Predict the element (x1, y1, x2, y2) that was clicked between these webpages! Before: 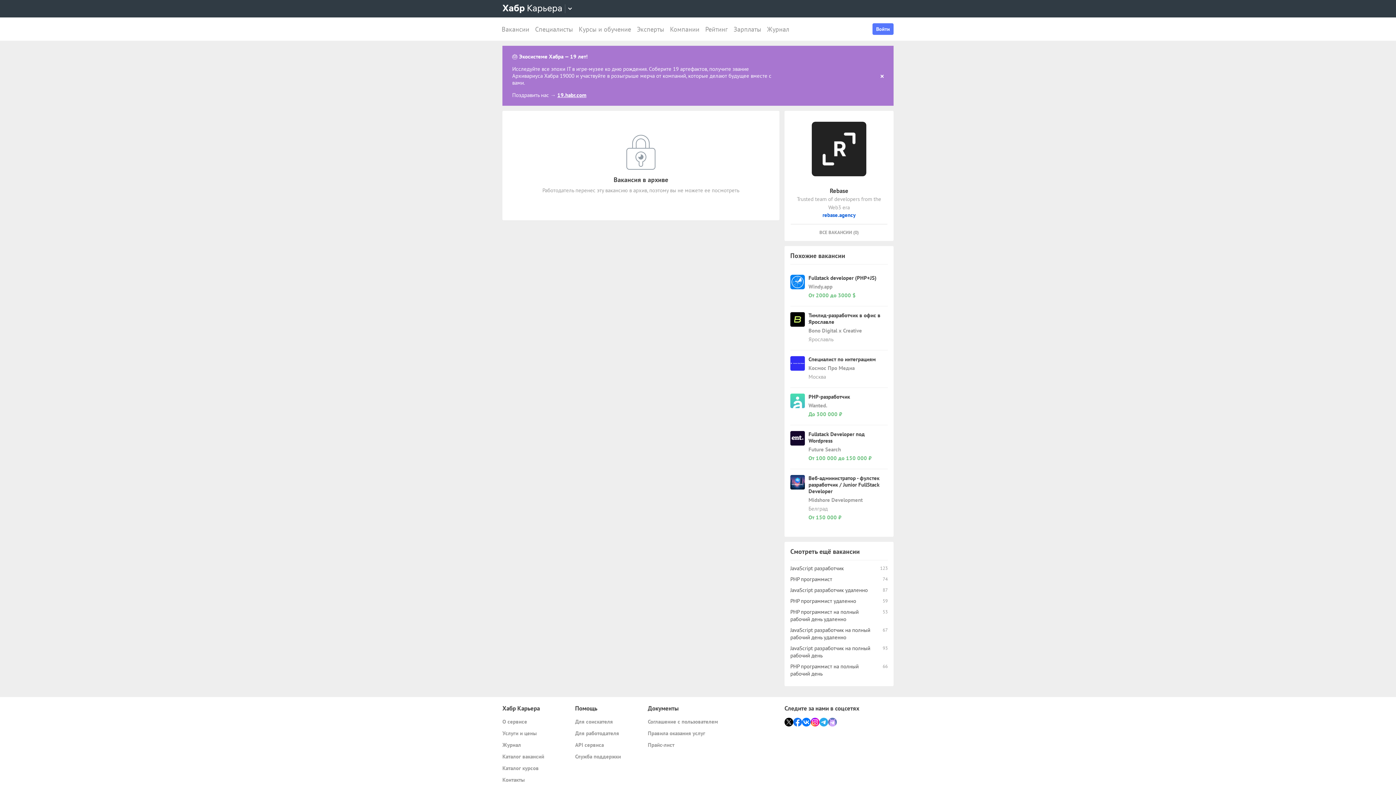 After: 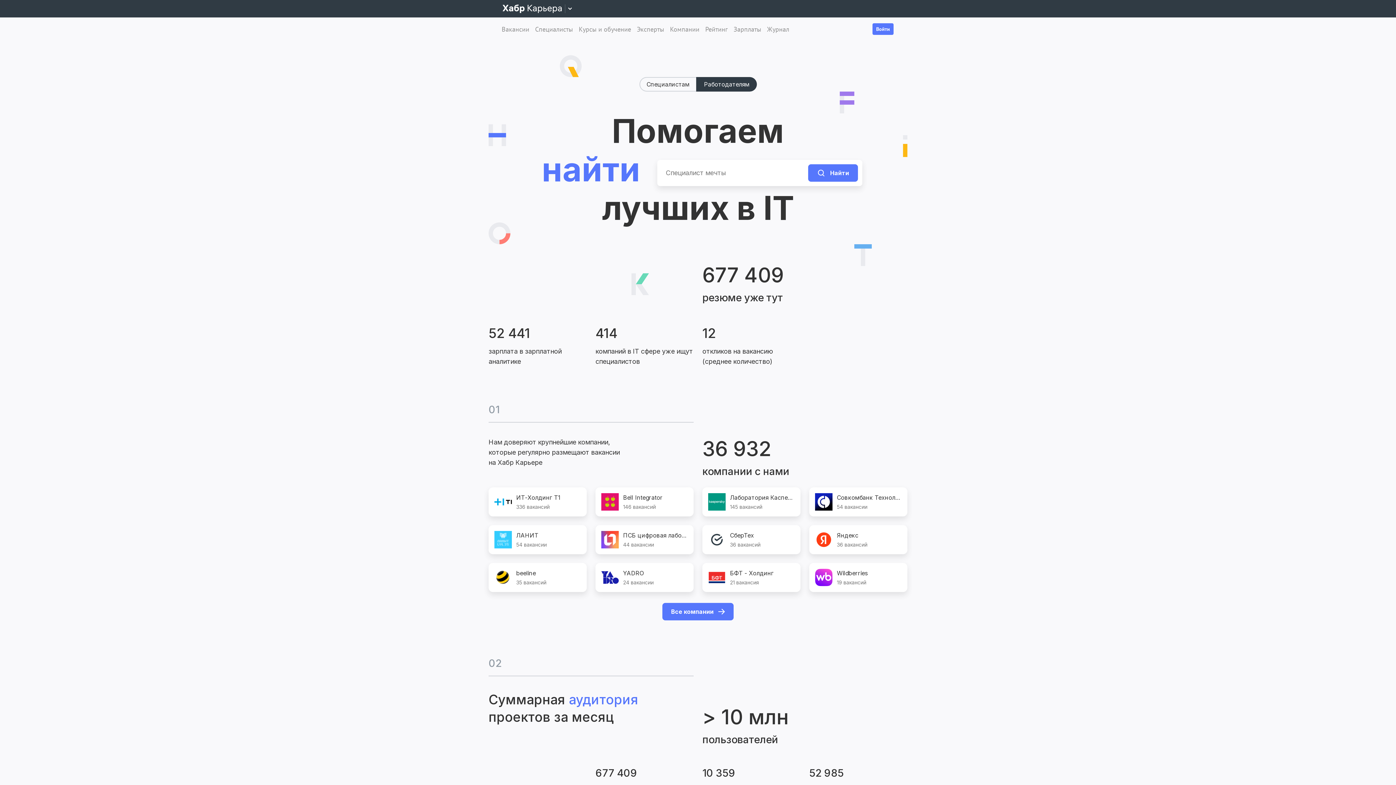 Action: bbox: (502, 729, 569, 737) label: Услуги и цены